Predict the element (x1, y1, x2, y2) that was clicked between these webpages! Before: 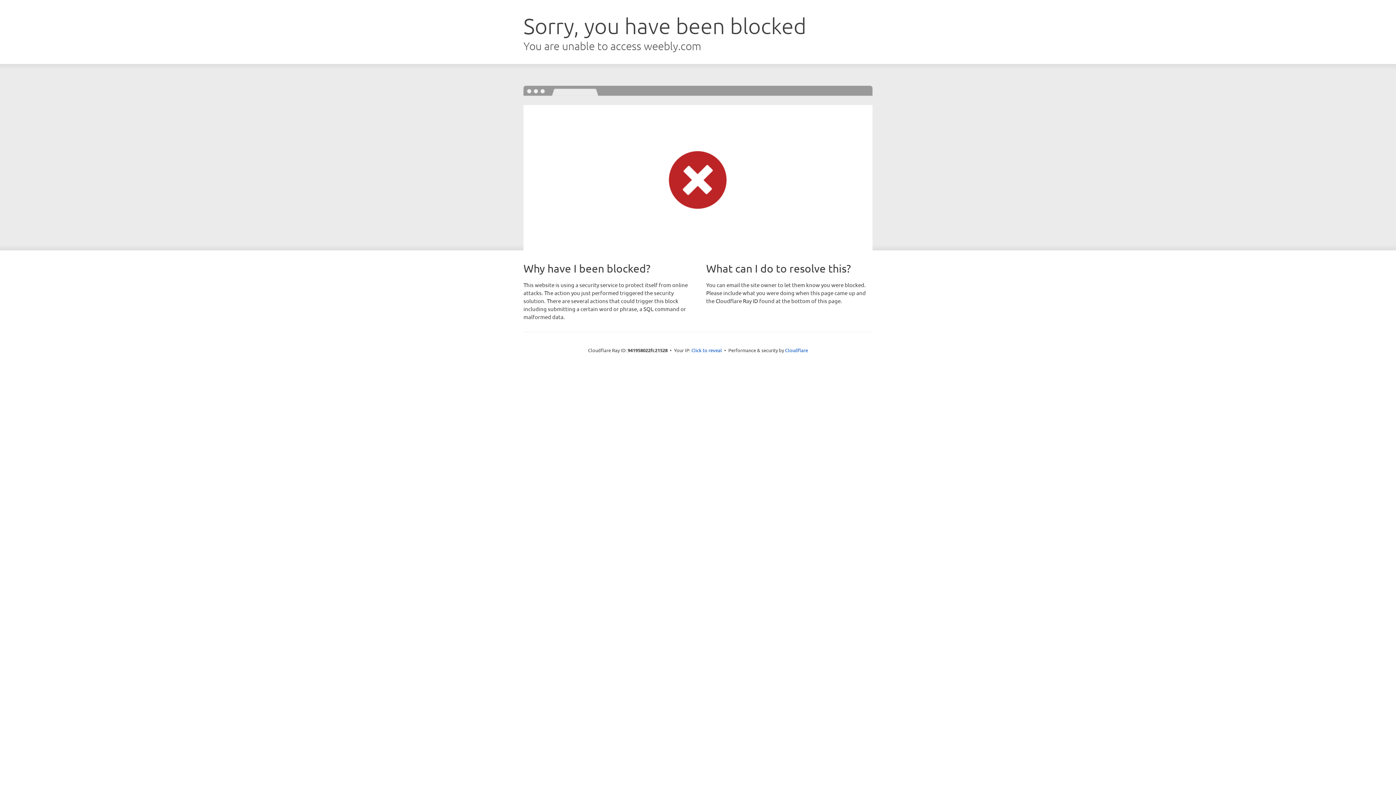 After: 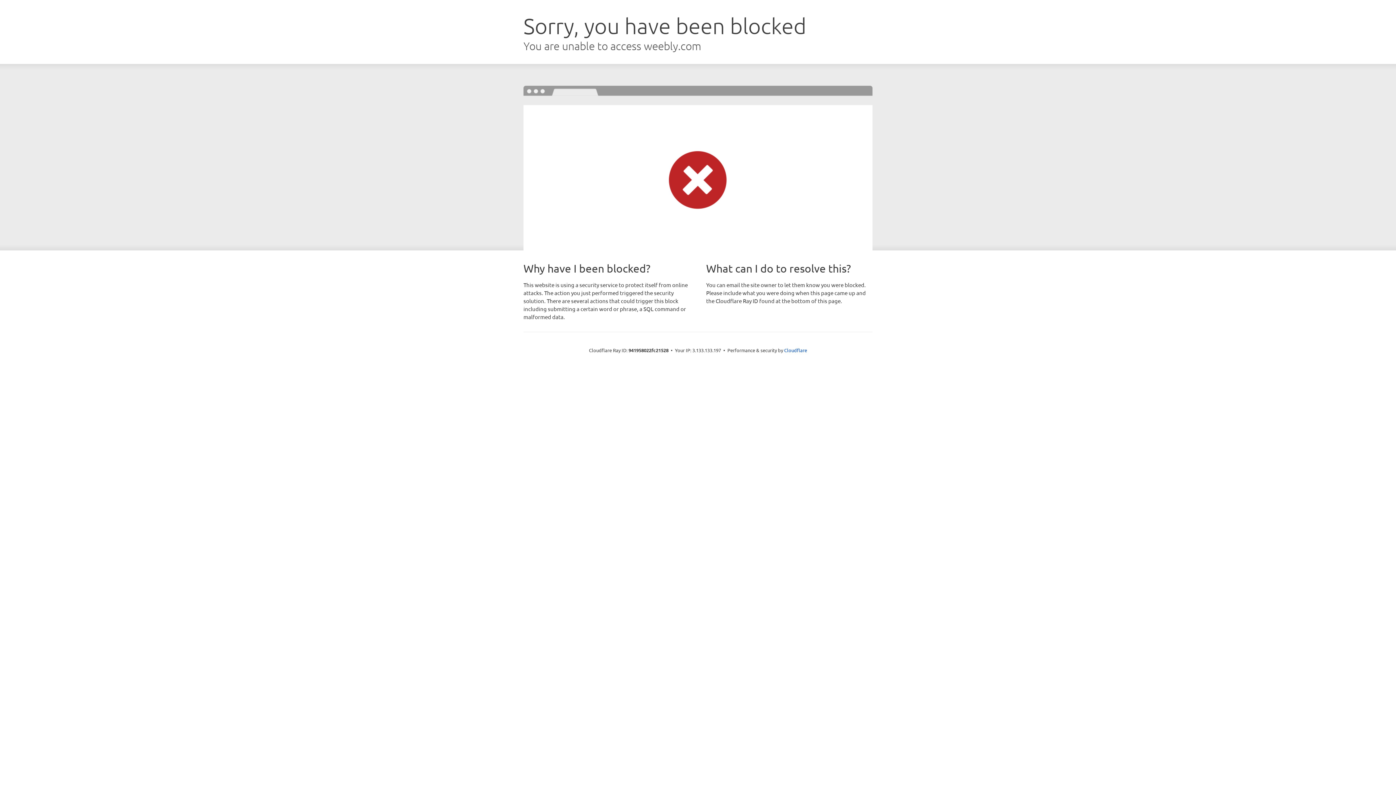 Action: label: Click to reveal bbox: (691, 346, 722, 353)